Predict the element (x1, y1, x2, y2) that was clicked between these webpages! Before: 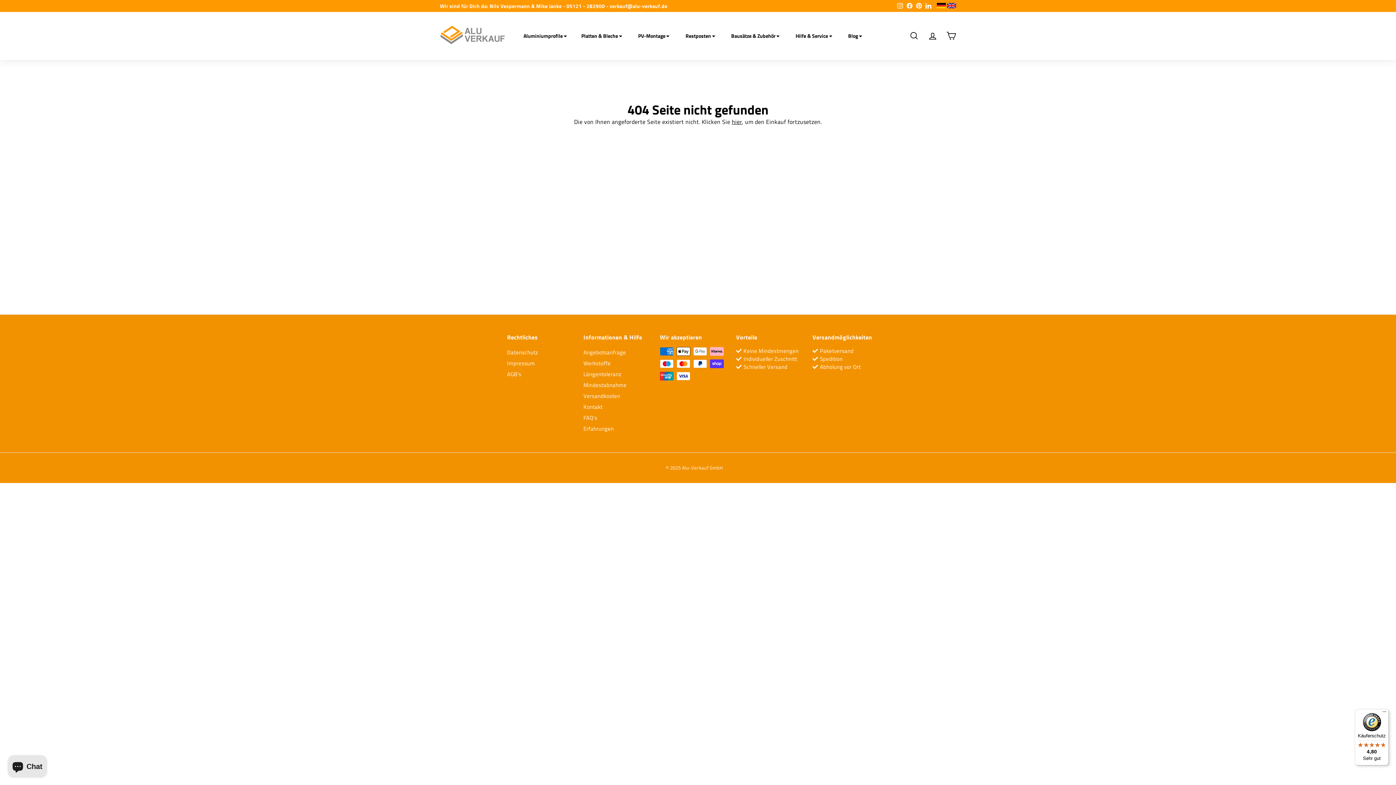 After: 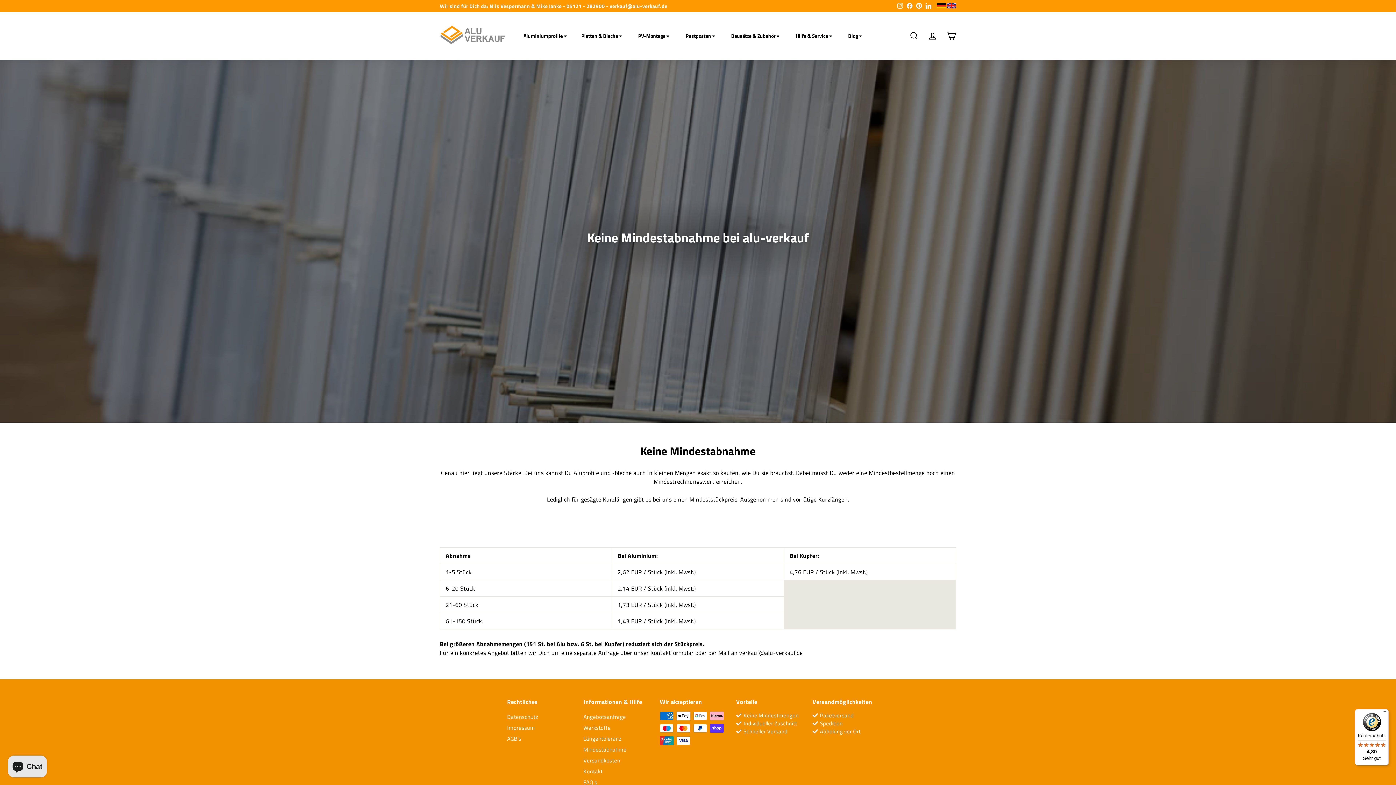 Action: bbox: (583, 379, 626, 390) label: Mindestabnahme